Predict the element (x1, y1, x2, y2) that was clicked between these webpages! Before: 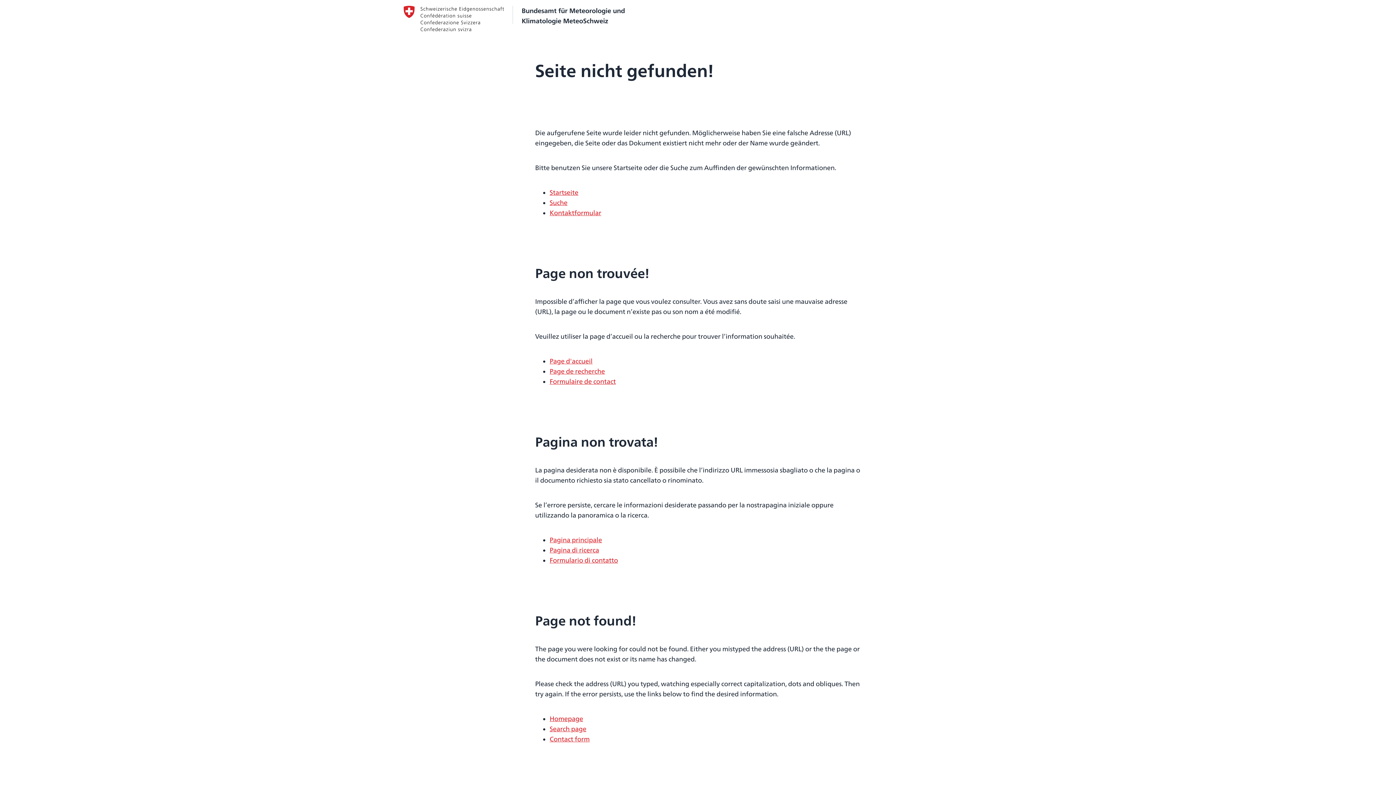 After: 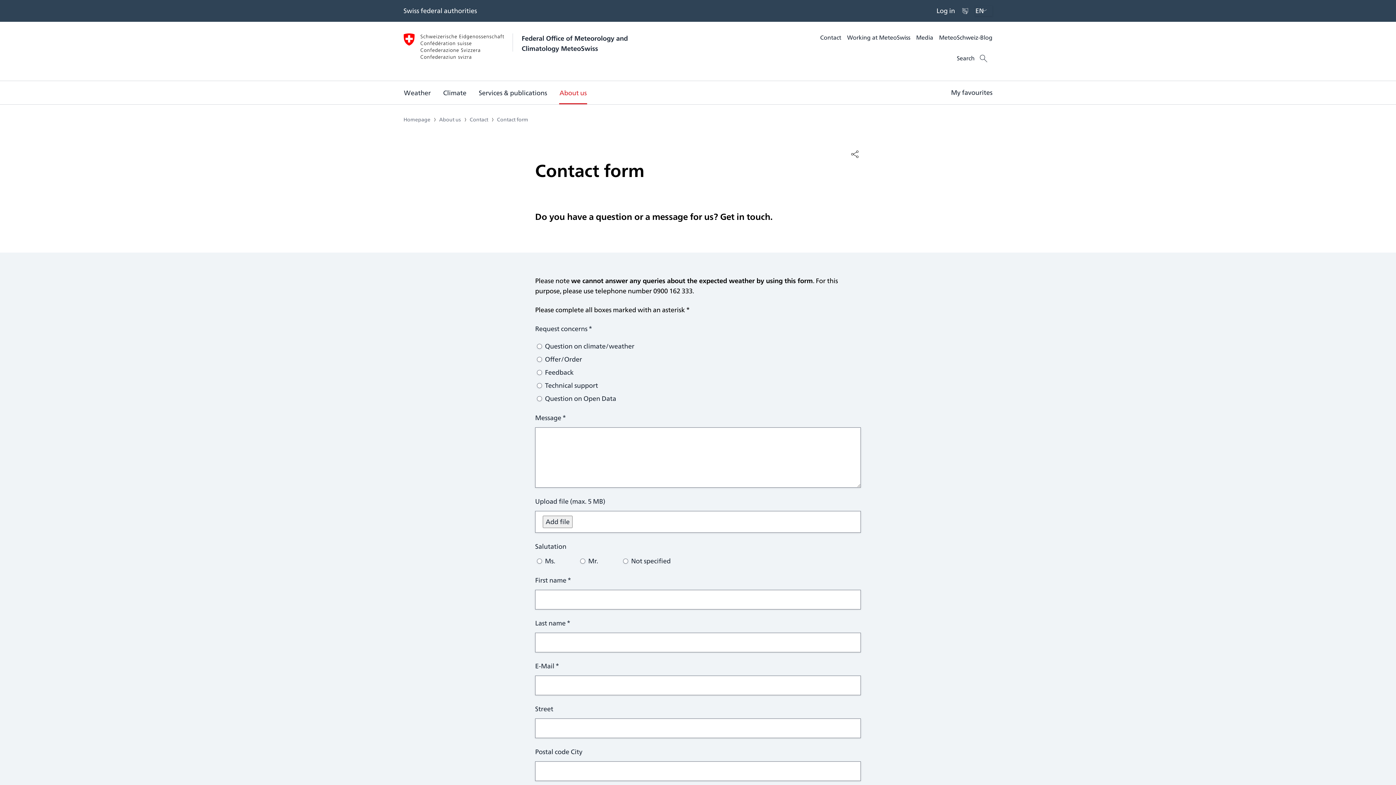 Action: label: Contact form bbox: (549, 734, 589, 744)